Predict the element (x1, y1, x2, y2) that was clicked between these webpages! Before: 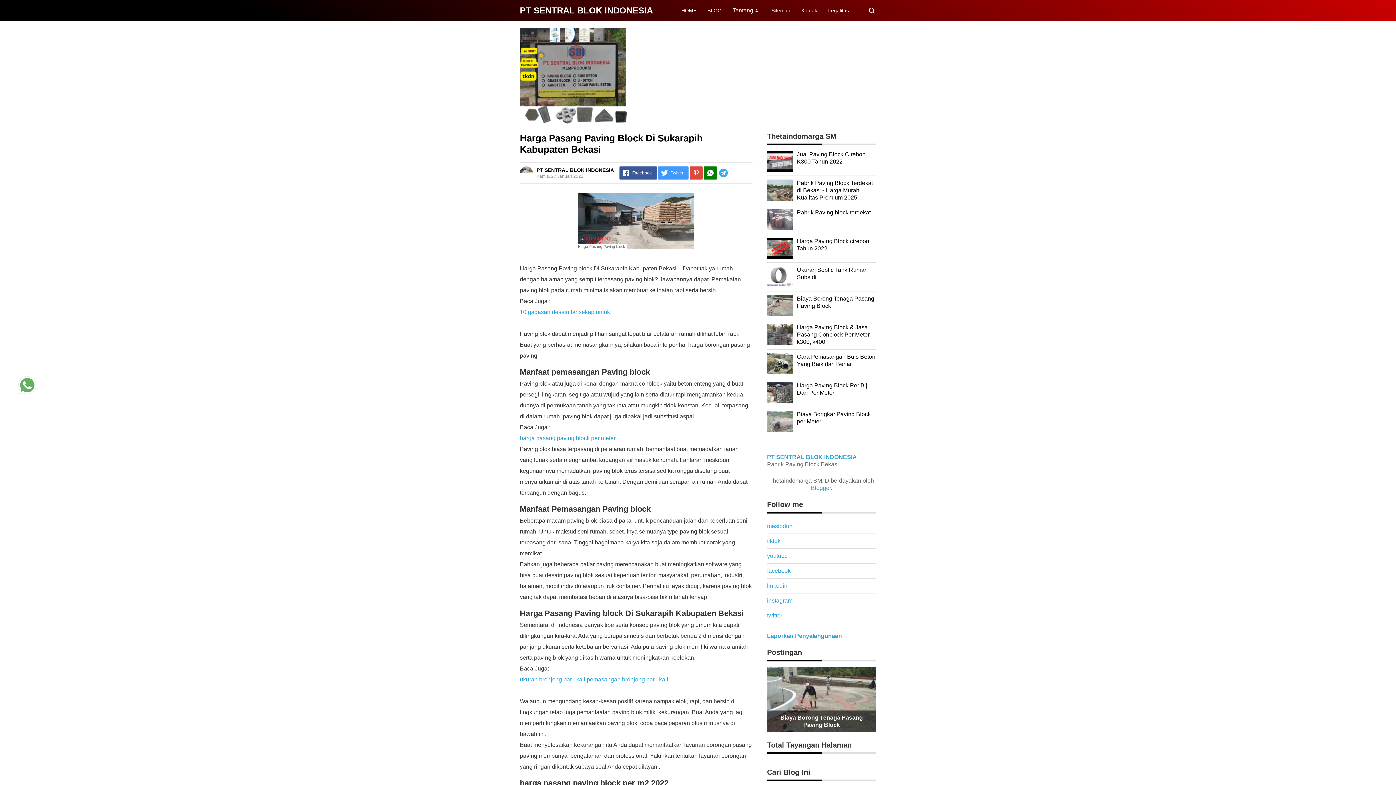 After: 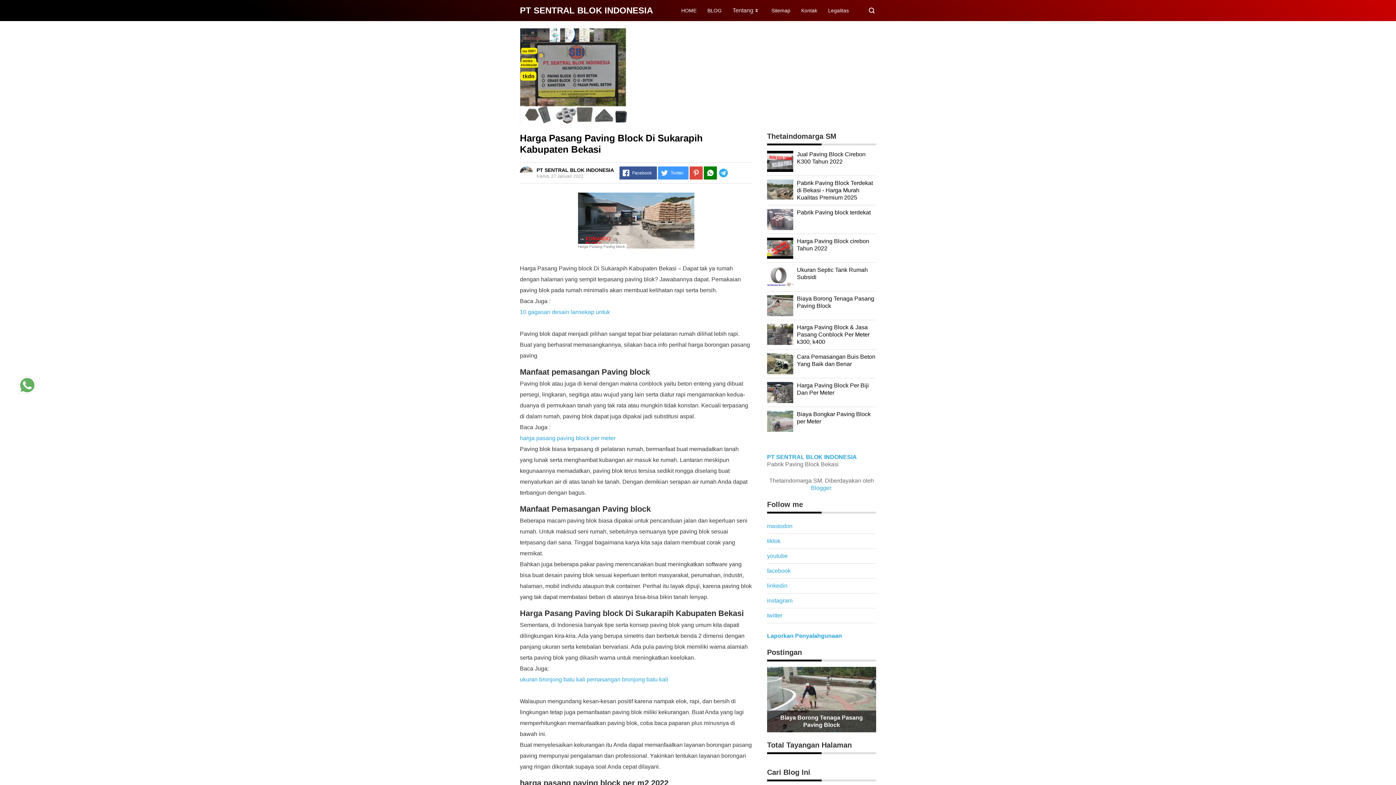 Action: bbox: (767, 195, 793, 201)